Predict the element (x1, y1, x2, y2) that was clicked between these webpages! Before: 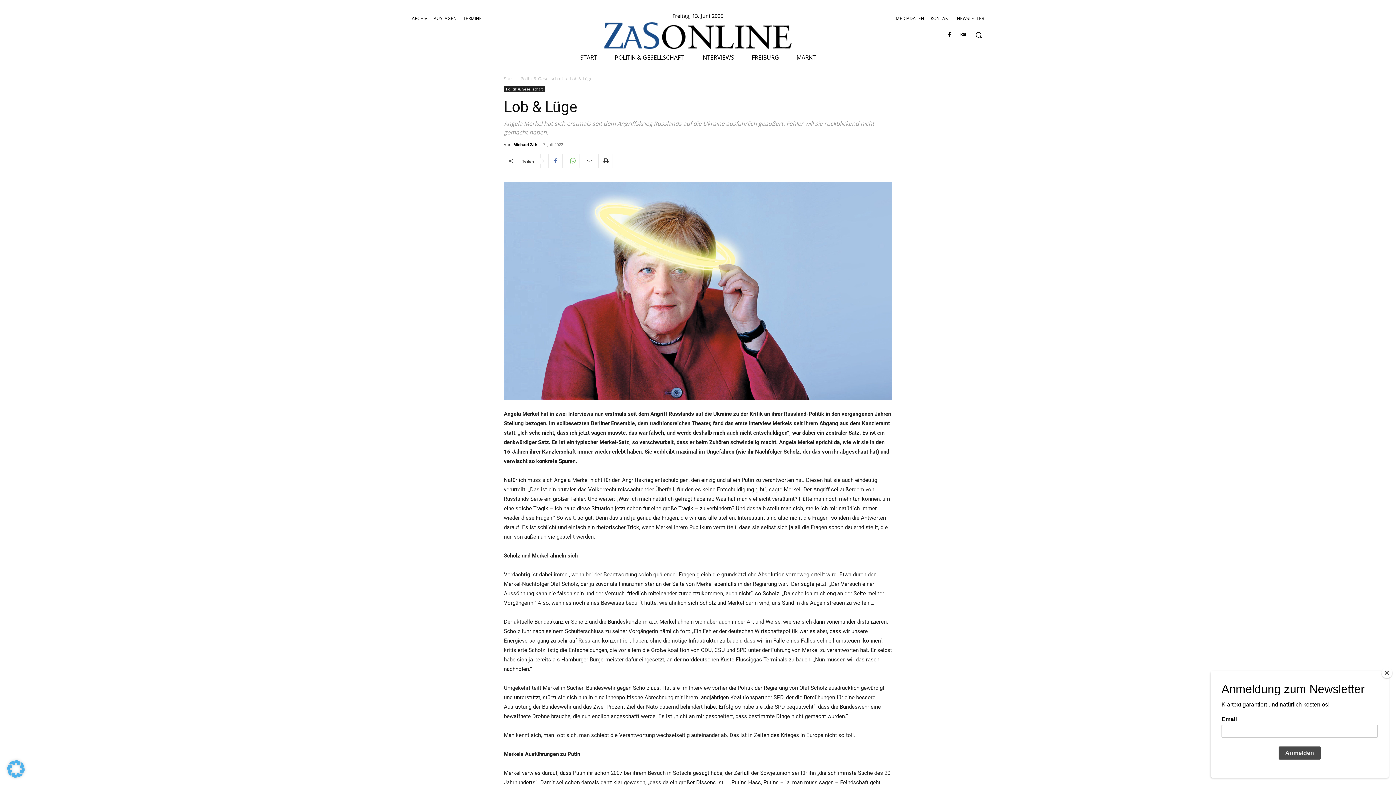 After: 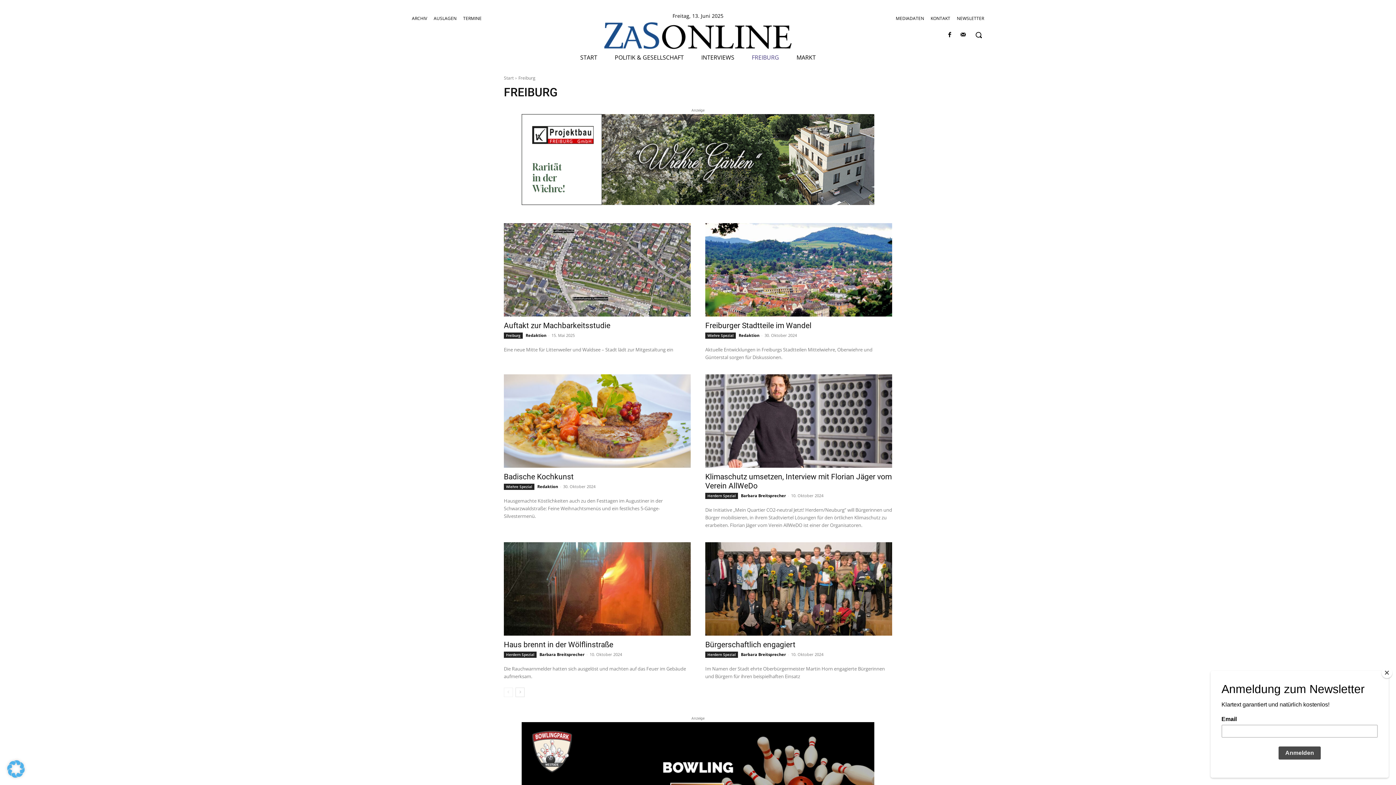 Action: bbox: (743, 47, 788, 67) label: FREIBURG